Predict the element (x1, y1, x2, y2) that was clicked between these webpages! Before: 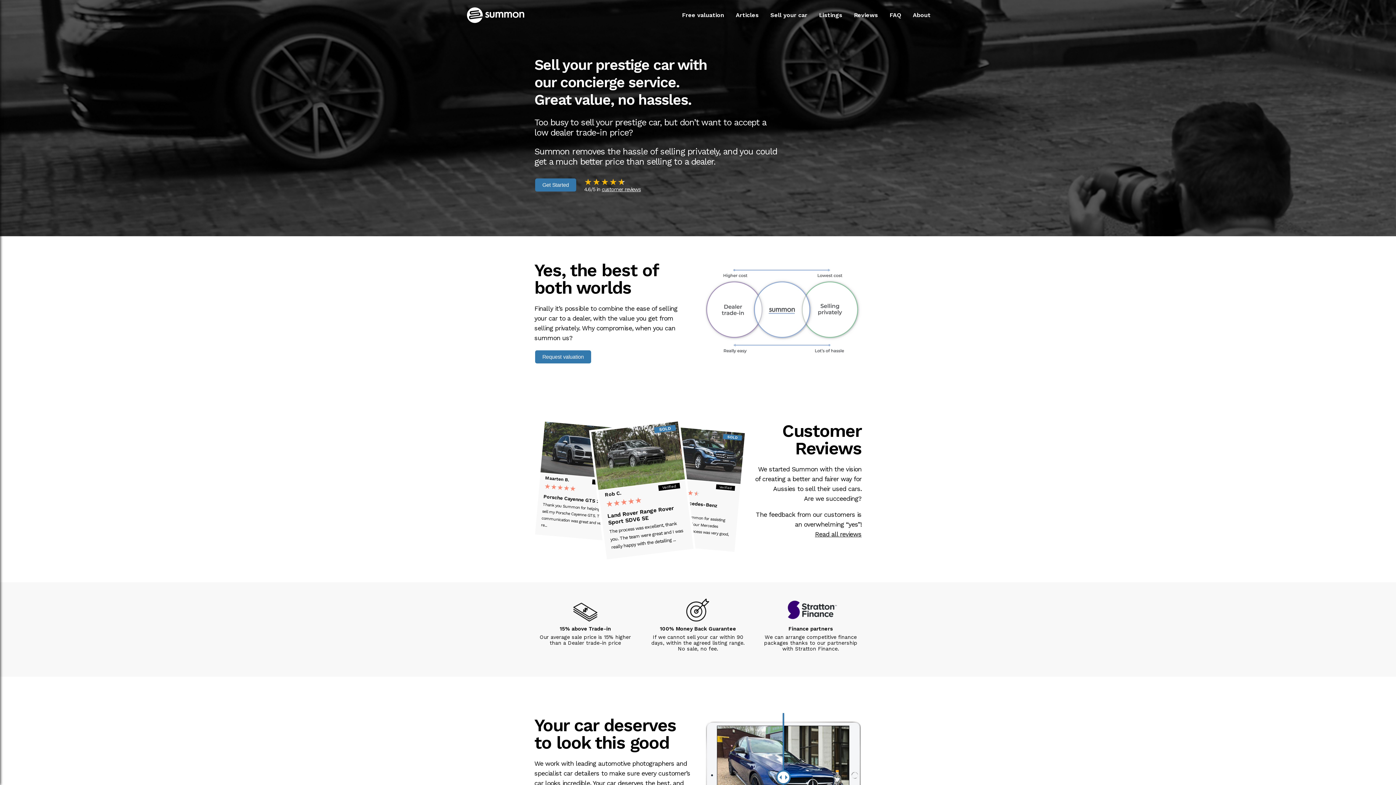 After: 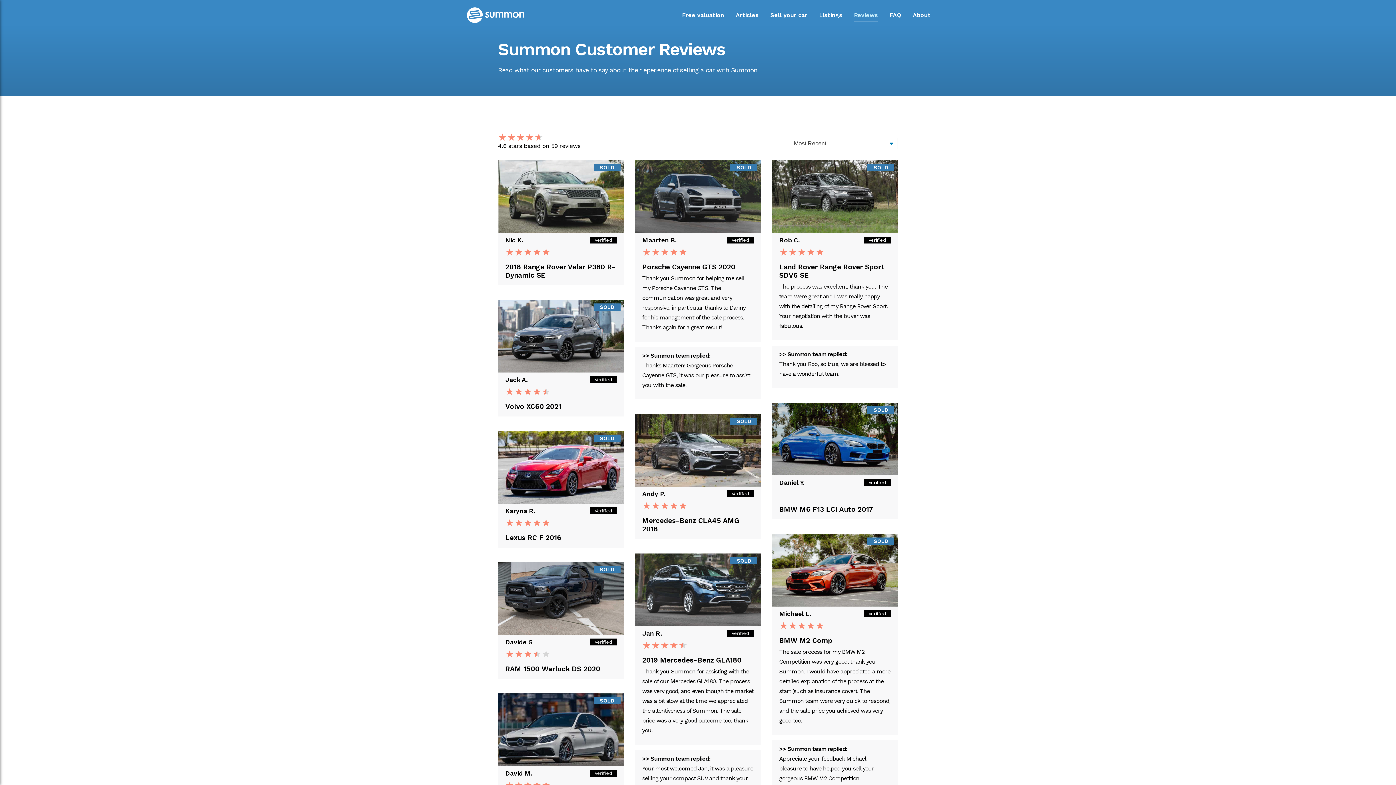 Action: bbox: (854, 11, 878, 21) label: Reviews